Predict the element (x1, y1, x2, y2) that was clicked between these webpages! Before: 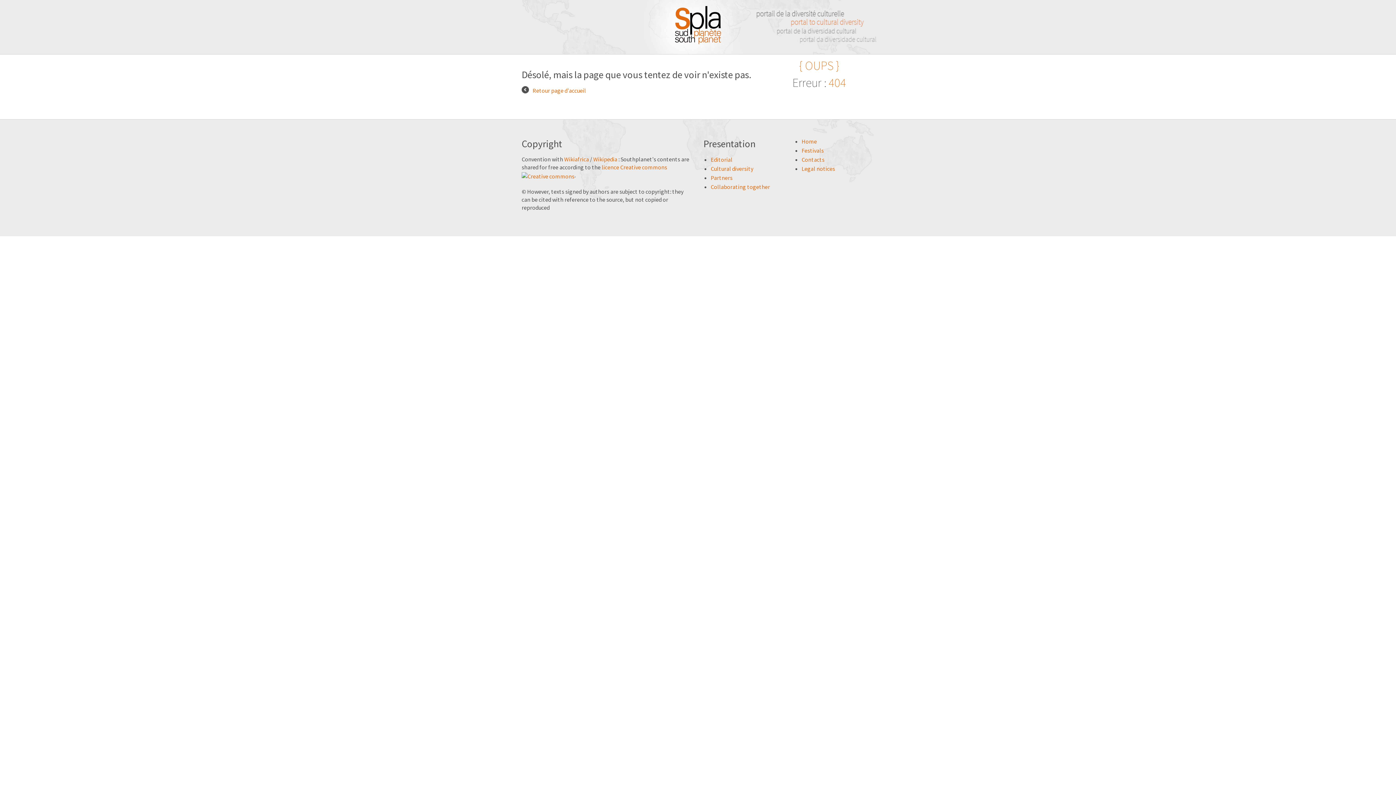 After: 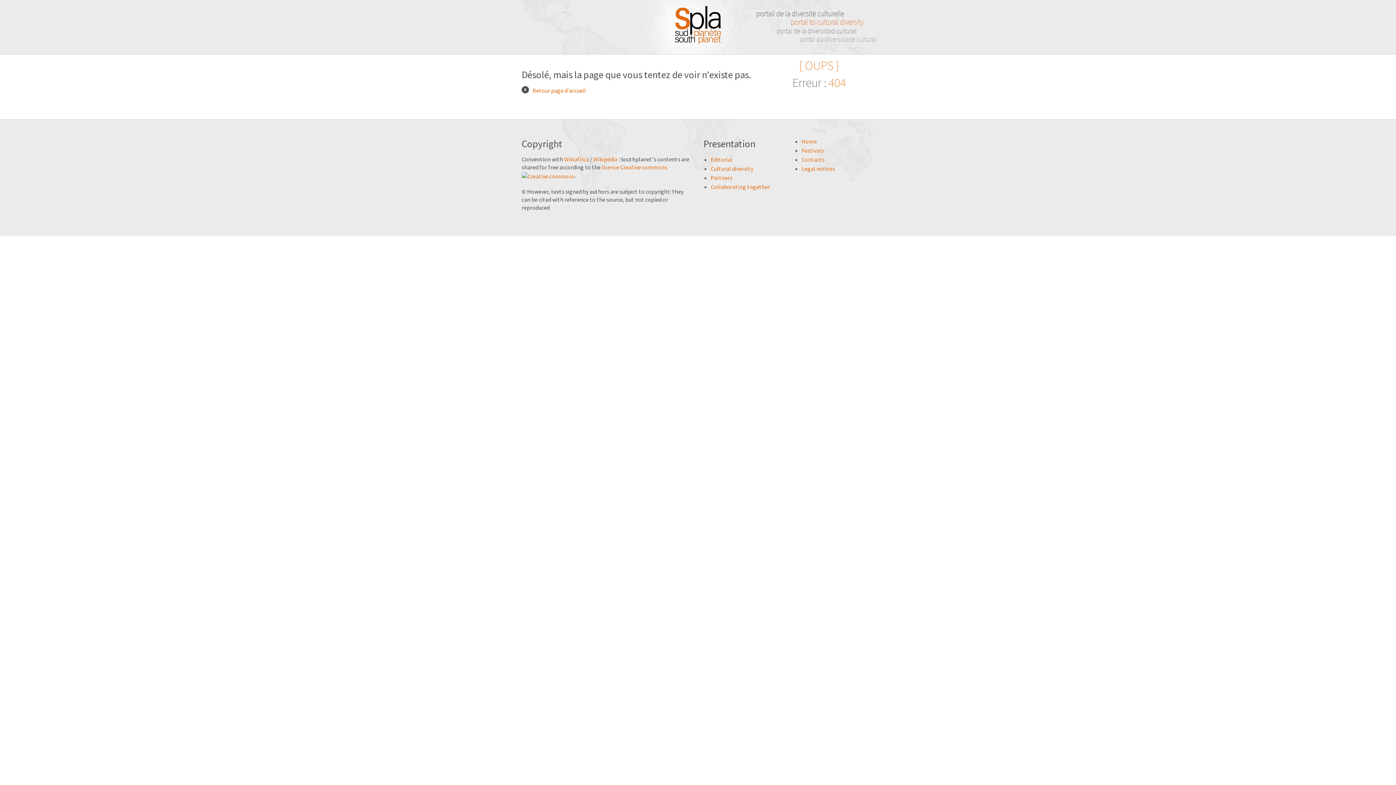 Action: label: Editorial bbox: (710, 156, 732, 163)